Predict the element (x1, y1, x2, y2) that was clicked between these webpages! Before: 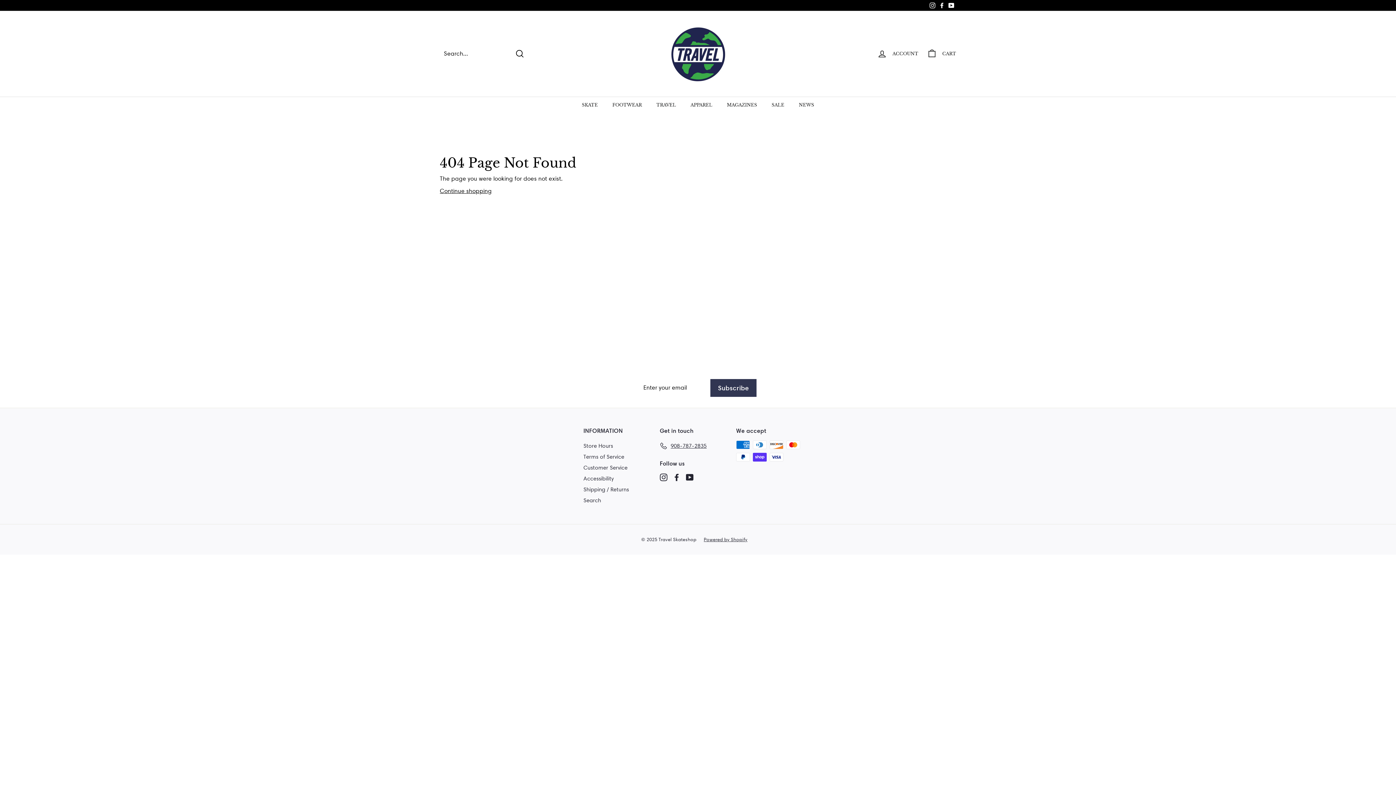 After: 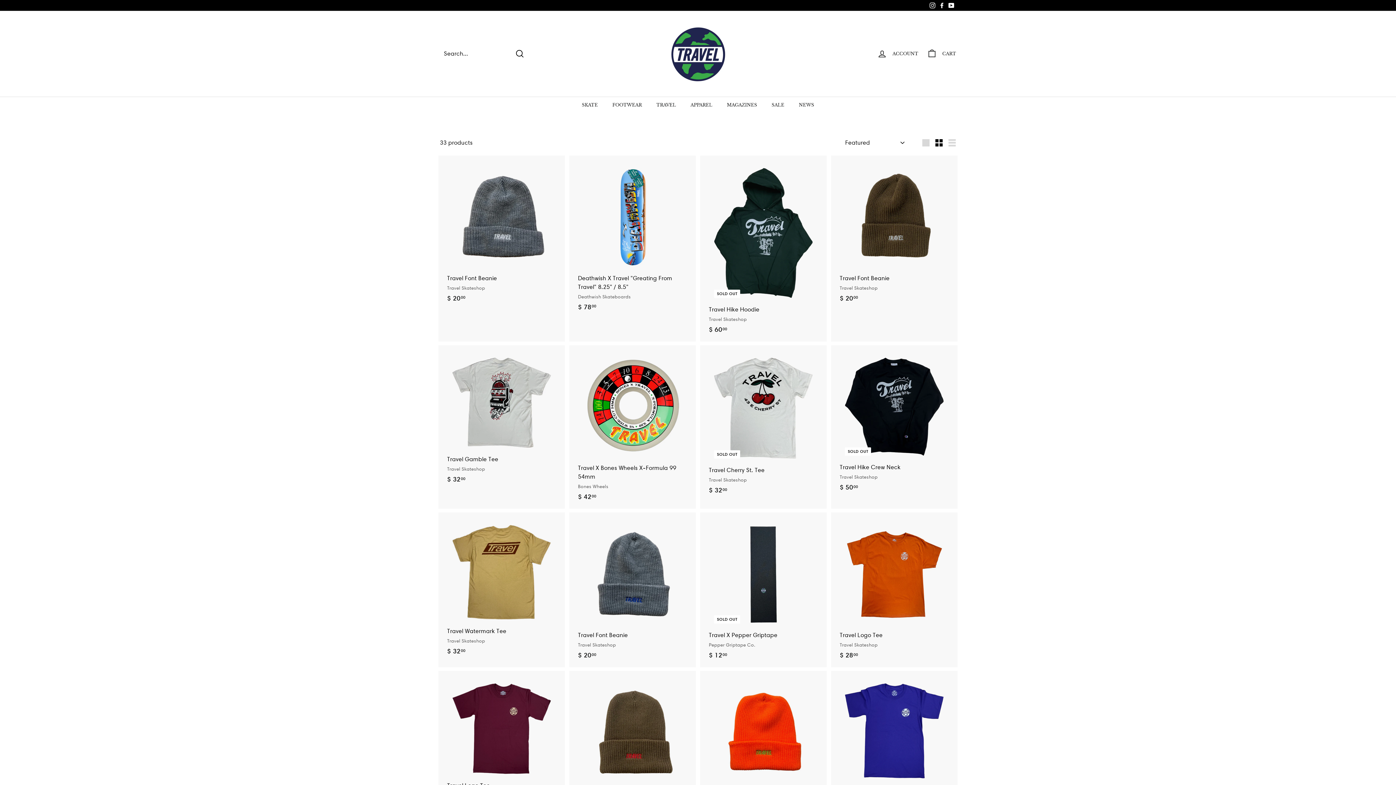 Action: label: TRAVEL bbox: (649, 96, 683, 113)